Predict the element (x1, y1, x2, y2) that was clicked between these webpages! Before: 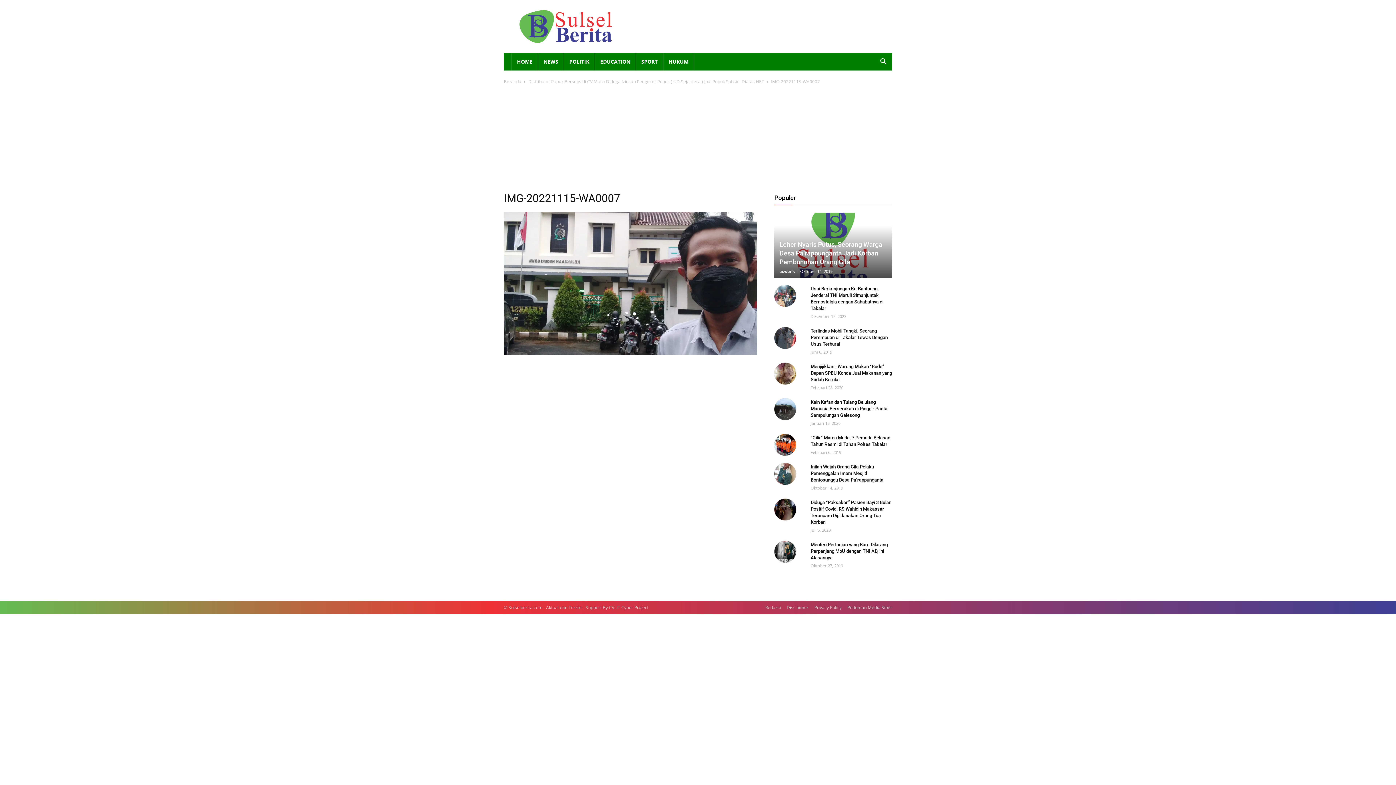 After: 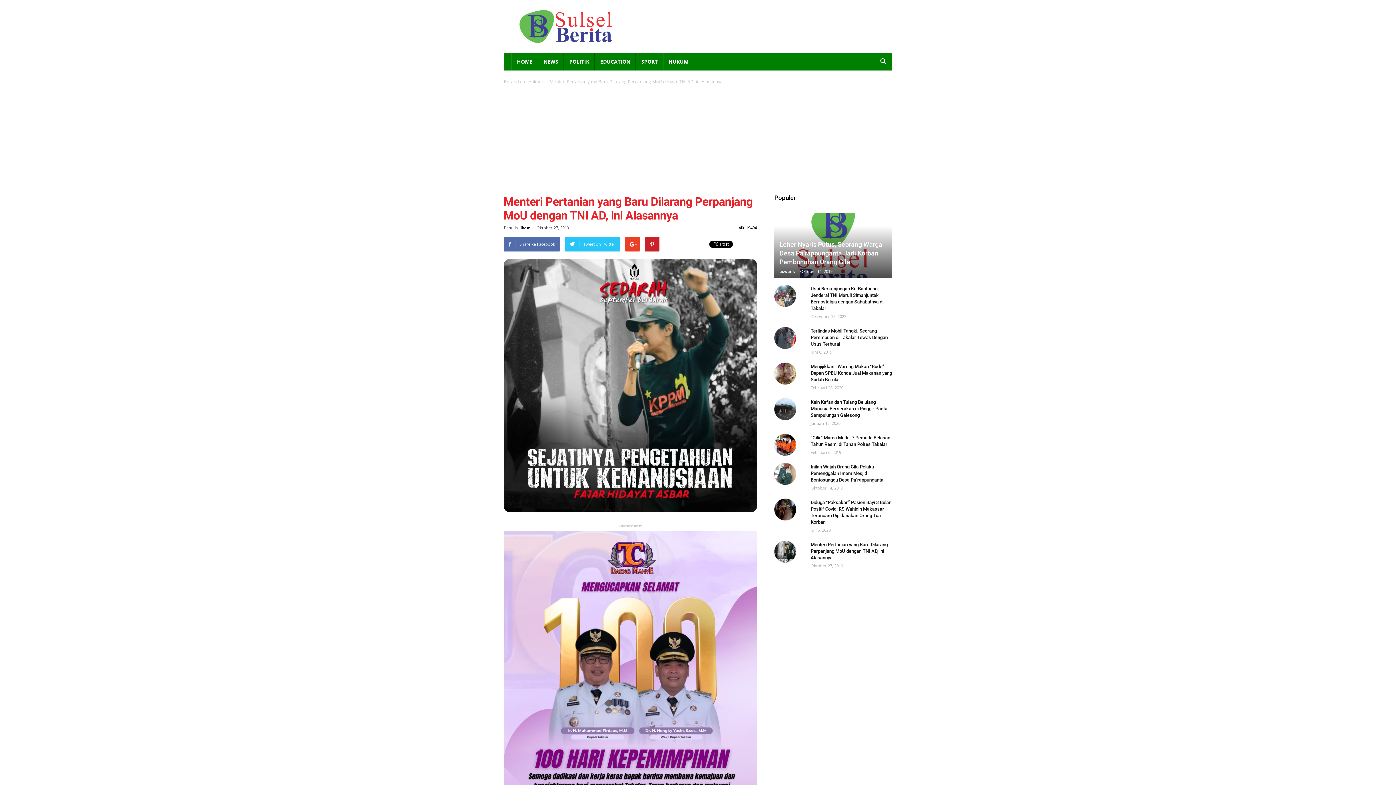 Action: bbox: (774, 541, 796, 562)